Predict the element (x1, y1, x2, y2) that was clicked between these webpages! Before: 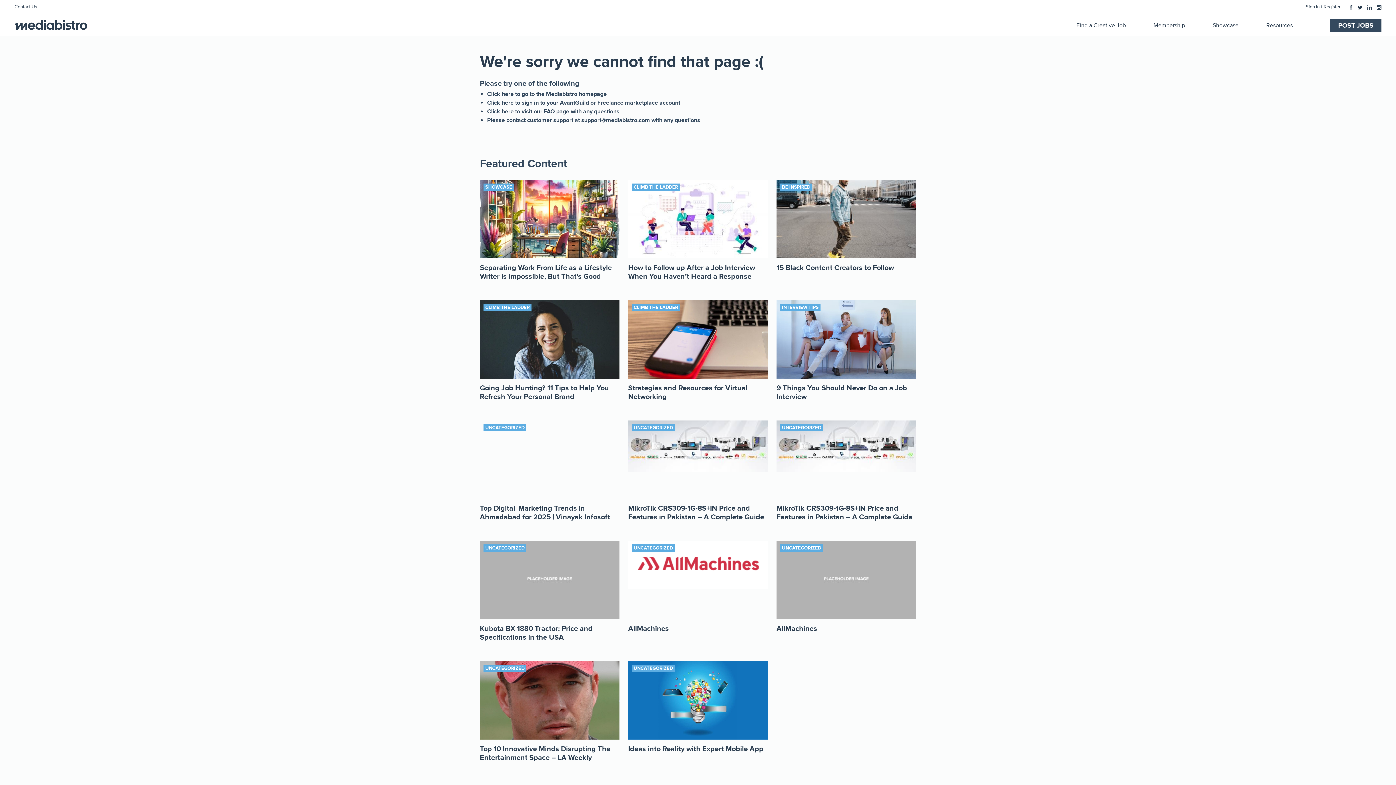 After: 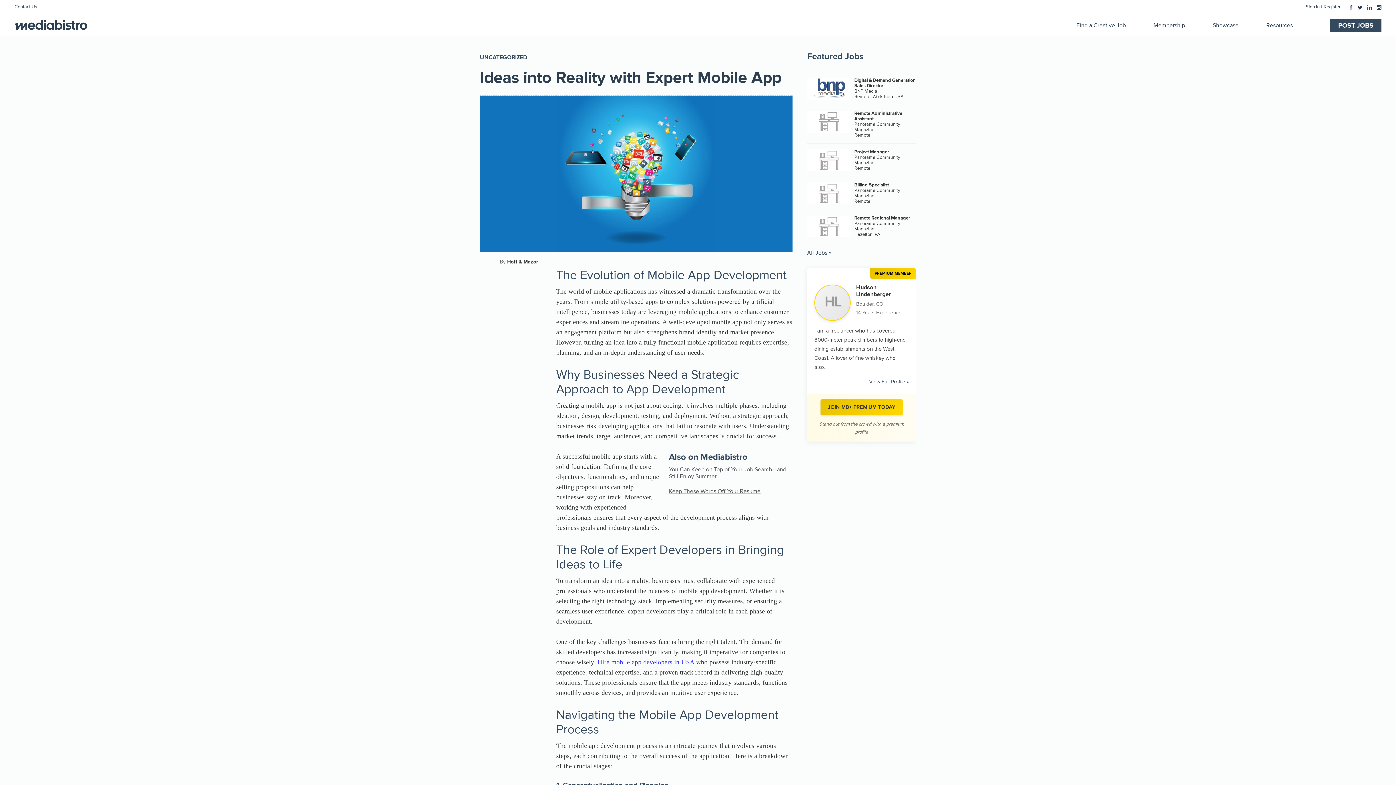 Action: label: Ideas into Reality with Expert Mobile App bbox: (628, 745, 763, 754)